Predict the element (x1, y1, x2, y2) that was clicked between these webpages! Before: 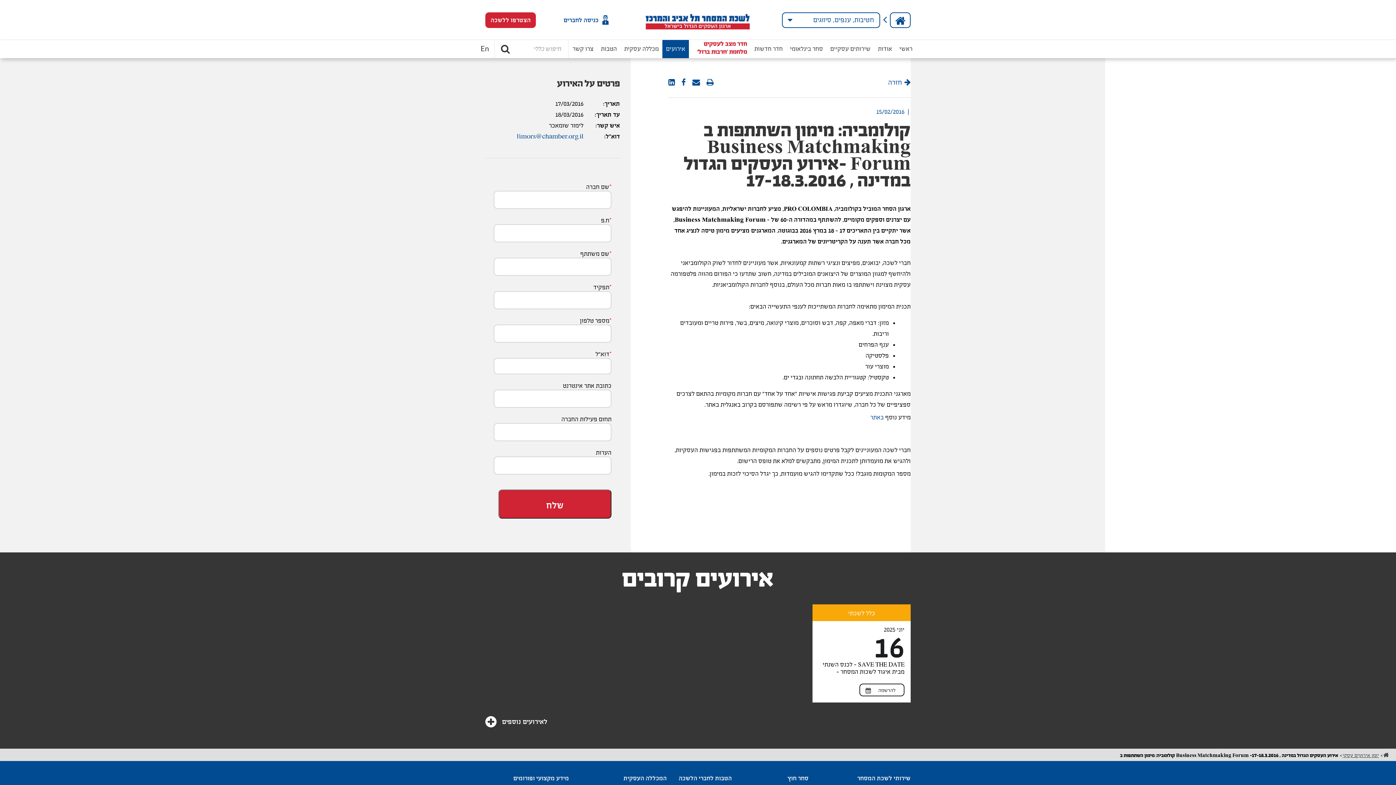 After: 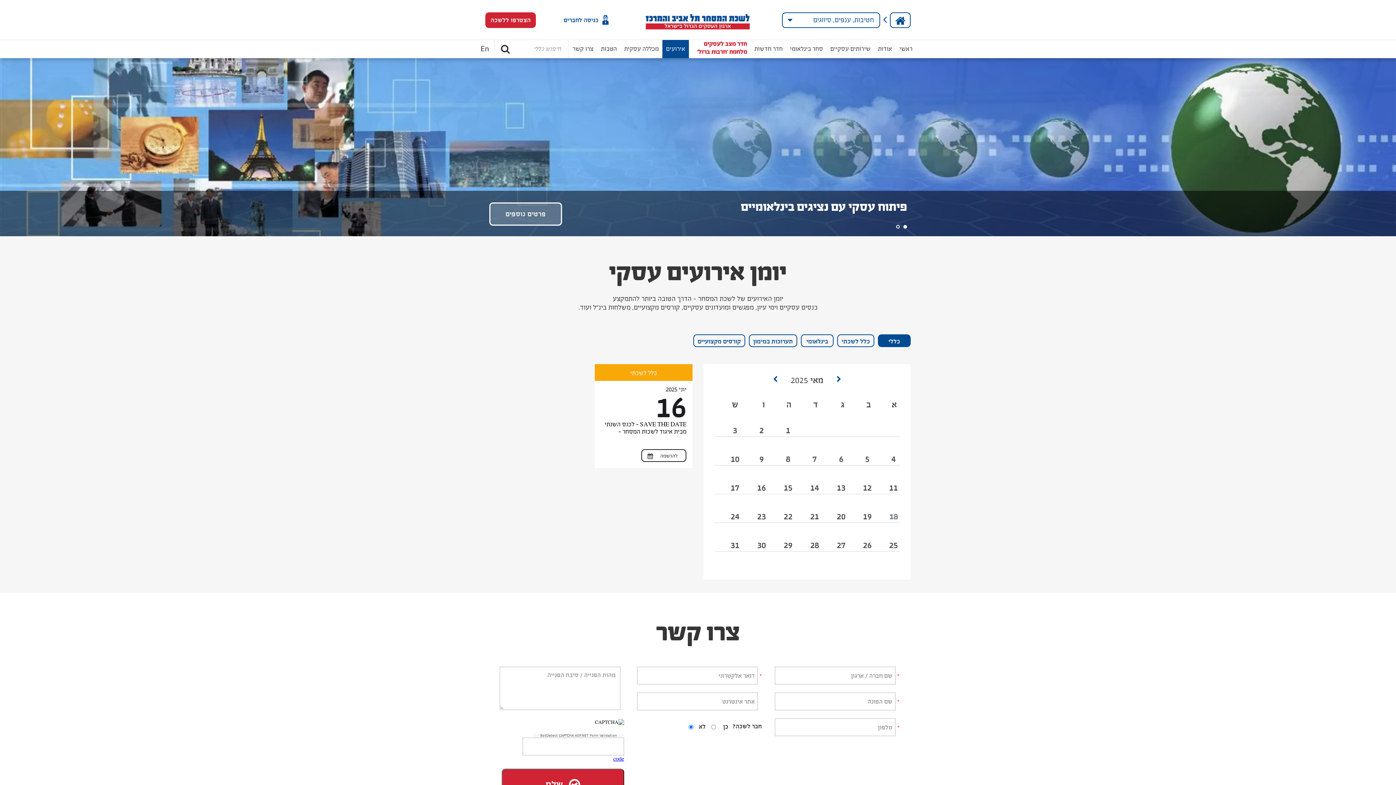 Action: bbox: (1342, 752, 1379, 758) label: יומן אירועים עסקי